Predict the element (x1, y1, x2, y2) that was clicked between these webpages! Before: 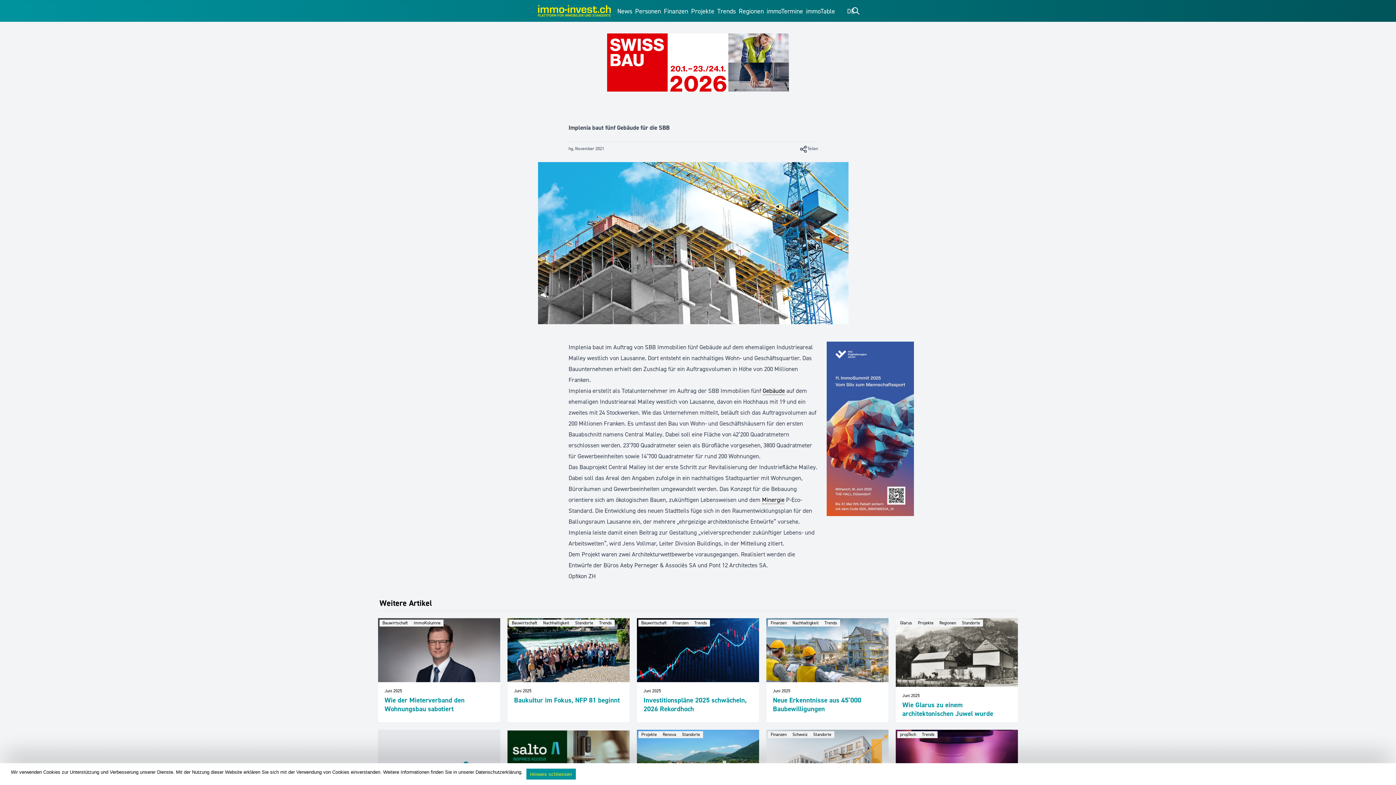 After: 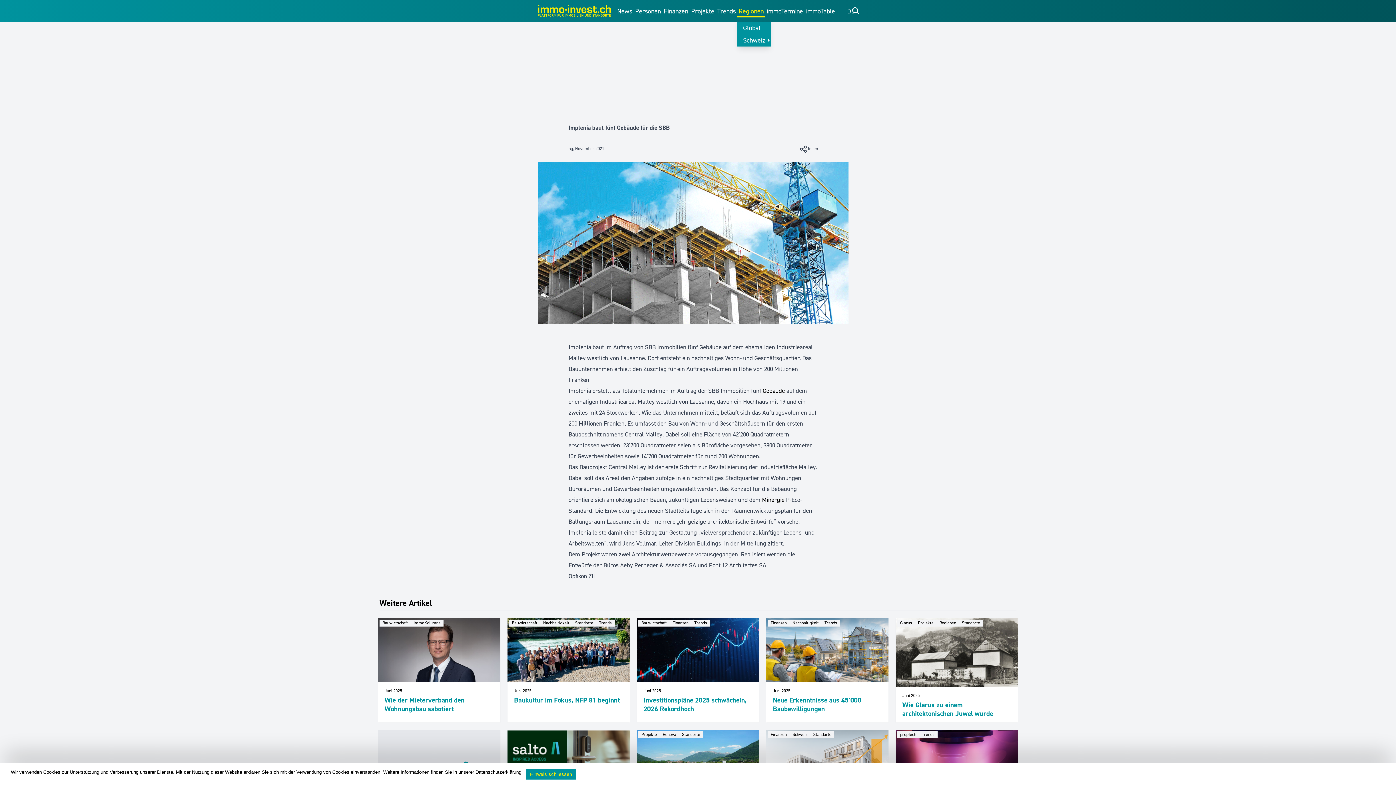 Action: label: Regionen bbox: (738, 6, 764, 15)